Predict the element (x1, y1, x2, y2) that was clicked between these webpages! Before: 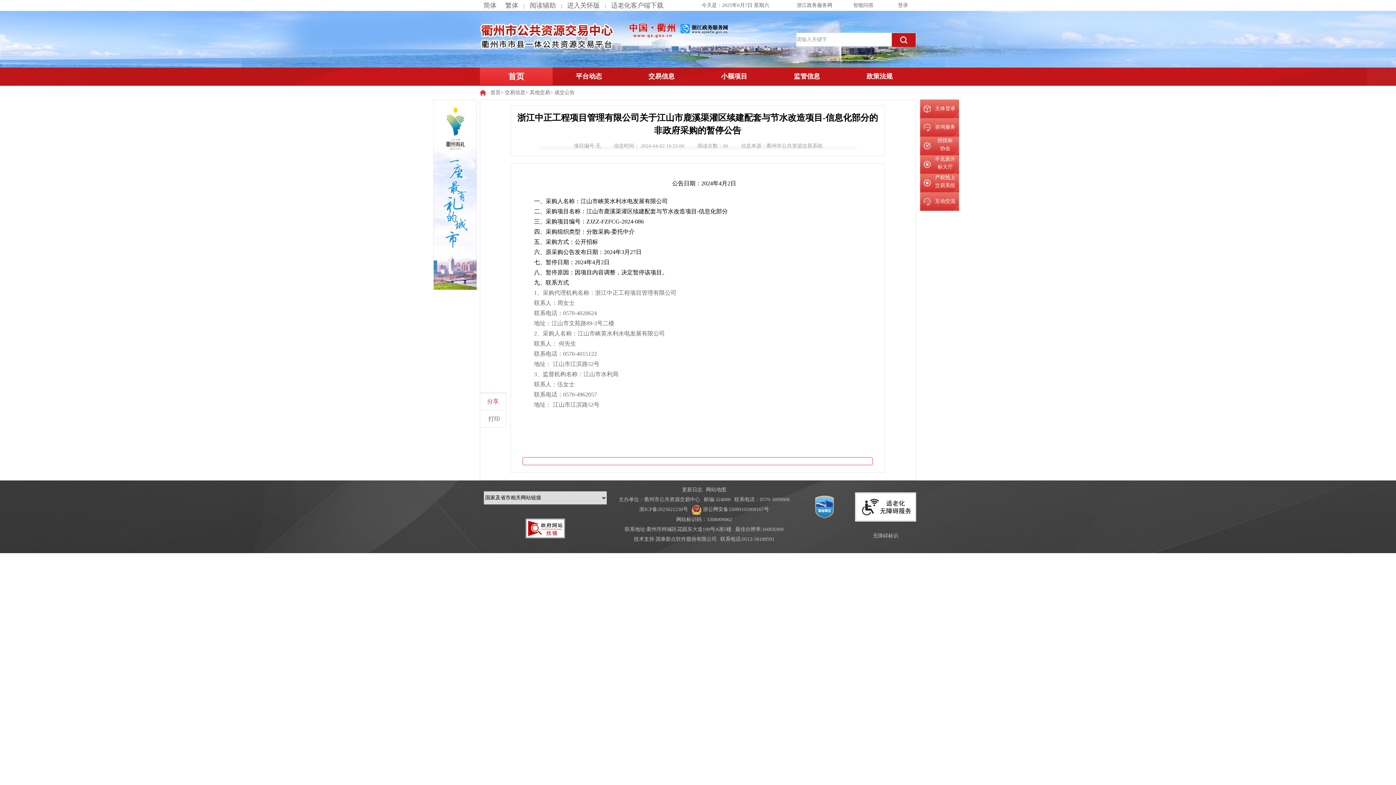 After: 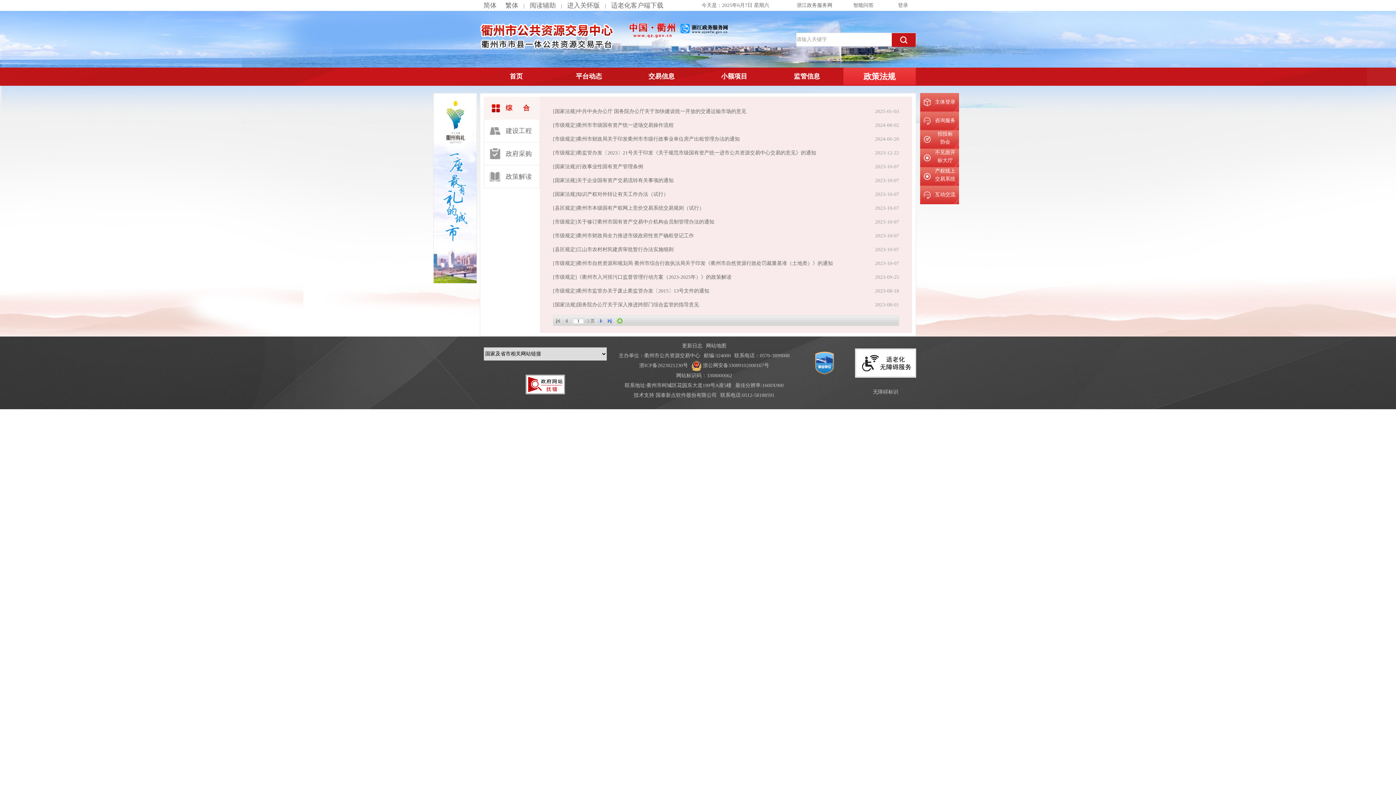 Action: bbox: (843, 67, 916, 84) label: 政策法规